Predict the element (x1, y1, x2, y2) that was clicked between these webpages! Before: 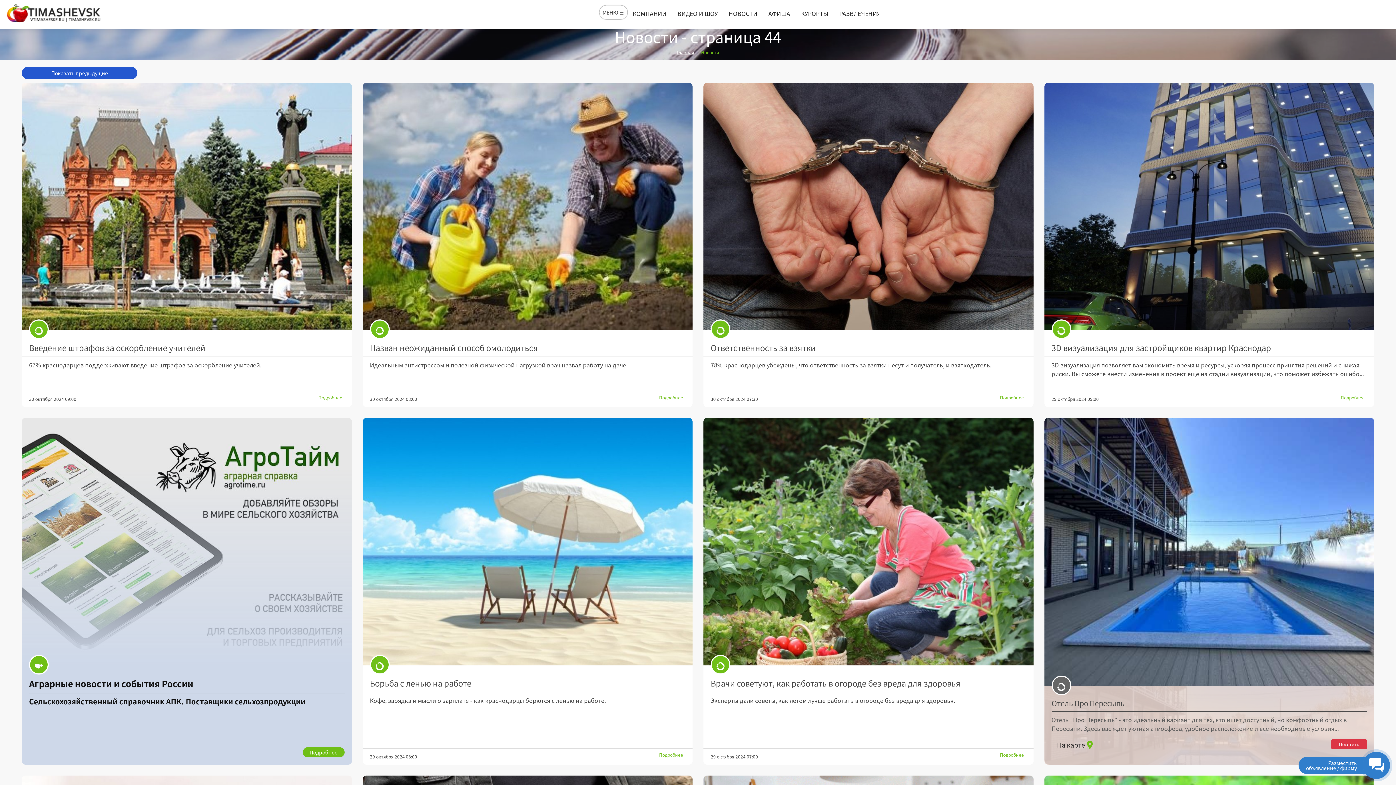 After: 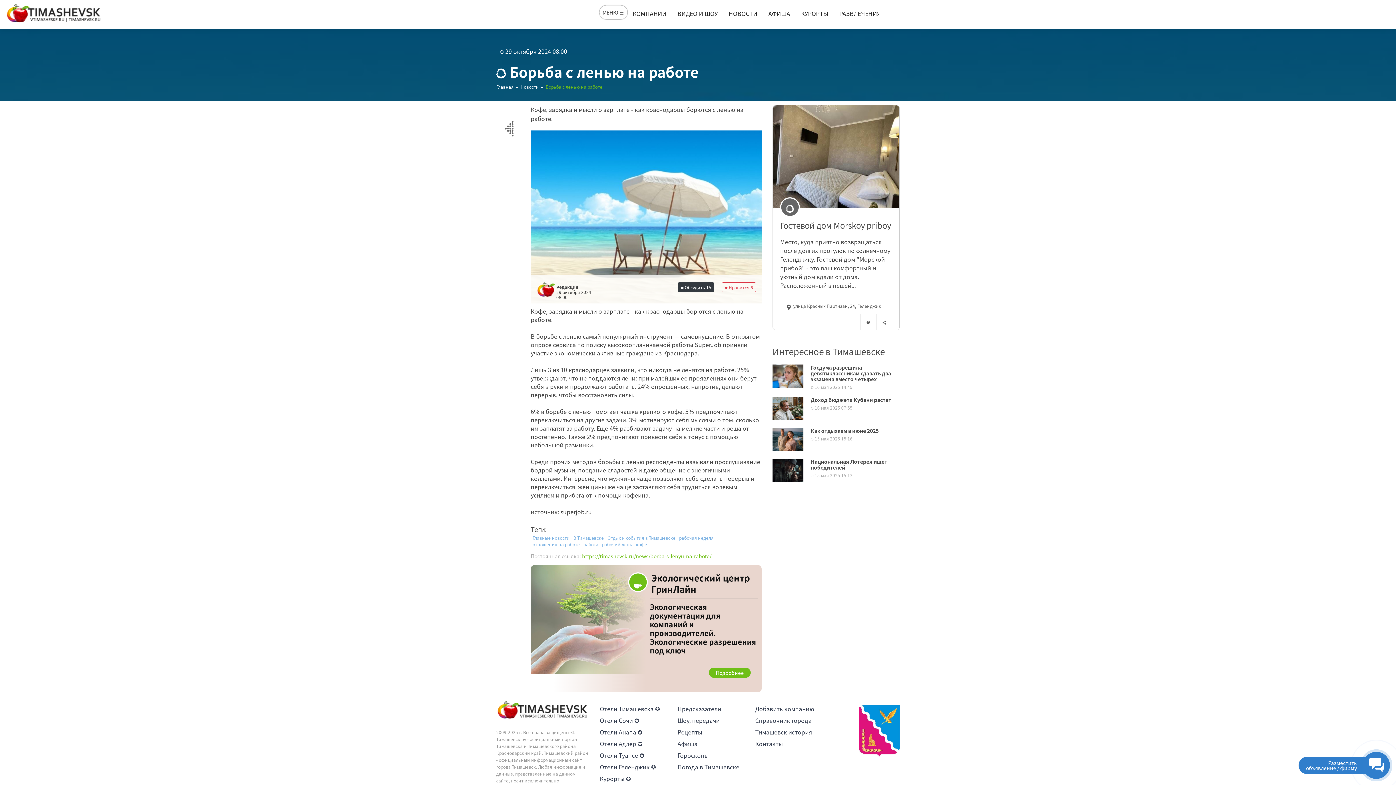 Action: label: Подробнее bbox: (657, 750, 685, 759)